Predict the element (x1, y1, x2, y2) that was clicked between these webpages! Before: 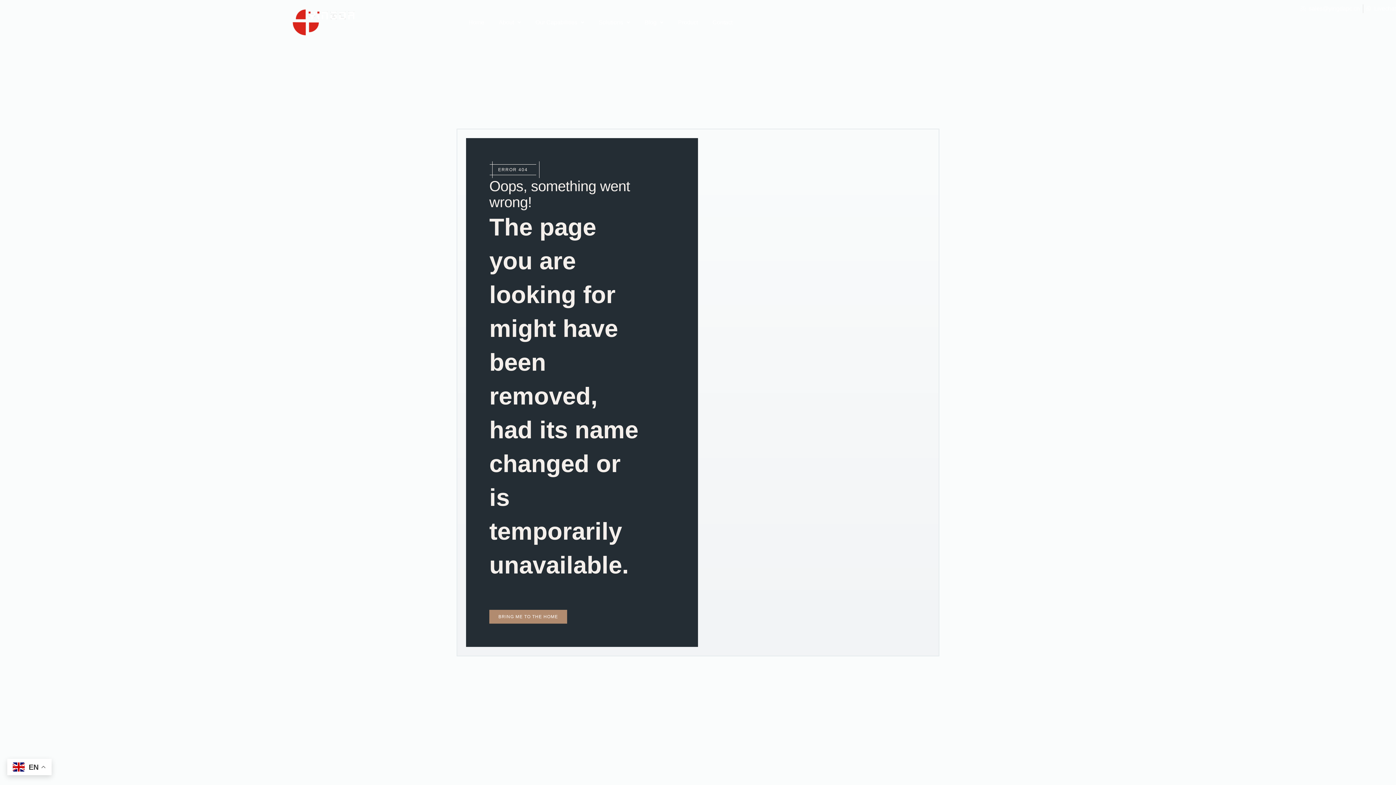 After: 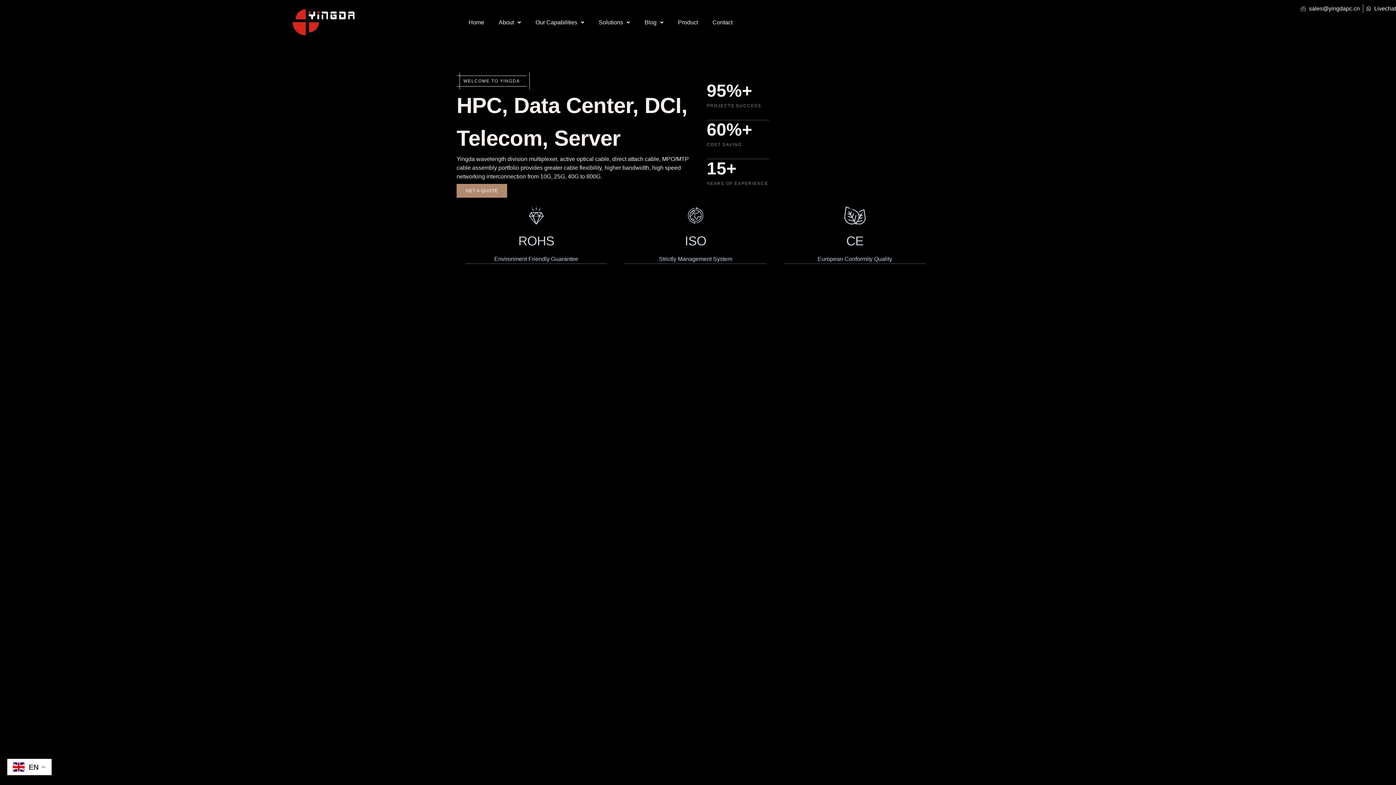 Action: bbox: (288, 4, 358, 40)